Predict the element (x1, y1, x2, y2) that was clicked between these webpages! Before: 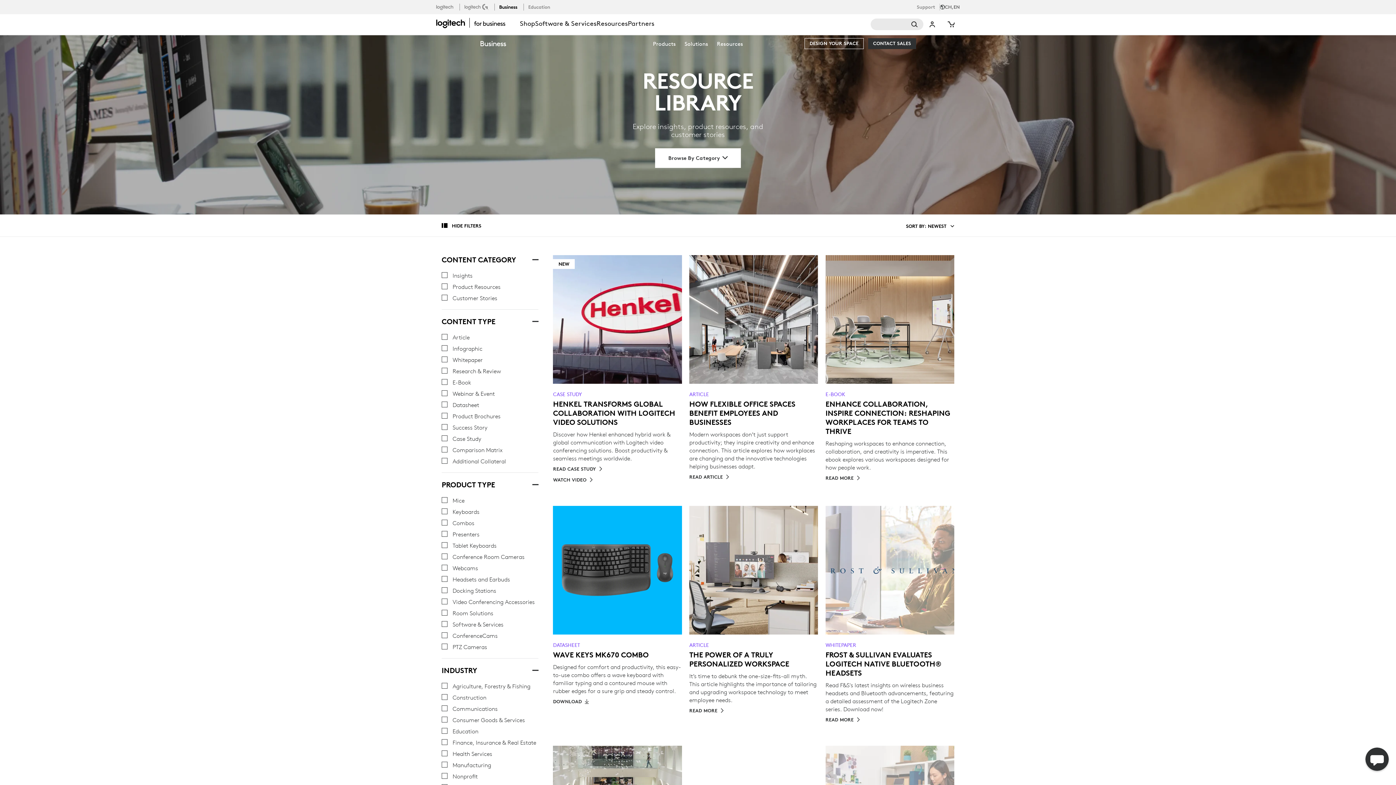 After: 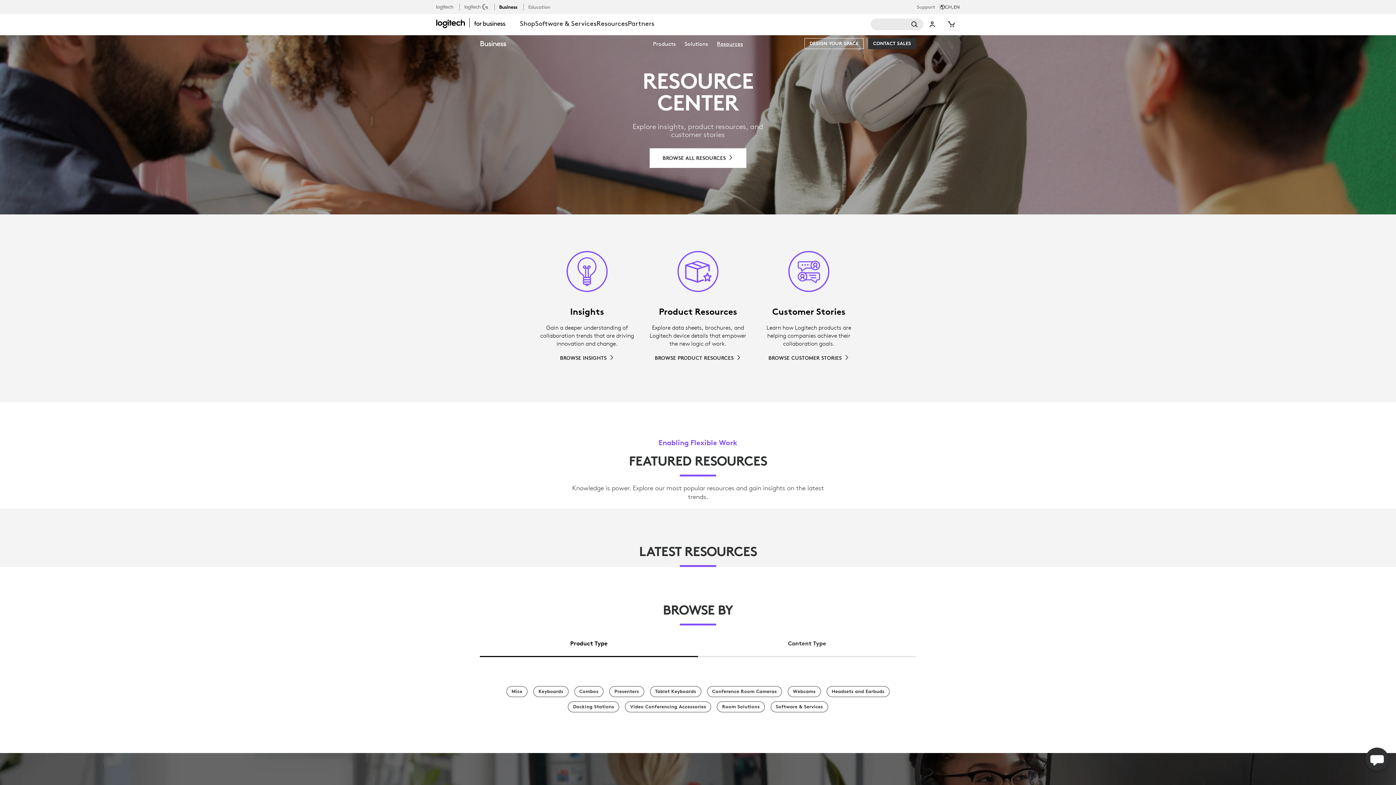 Action: bbox: (596, 14, 628, 34) label: Resources